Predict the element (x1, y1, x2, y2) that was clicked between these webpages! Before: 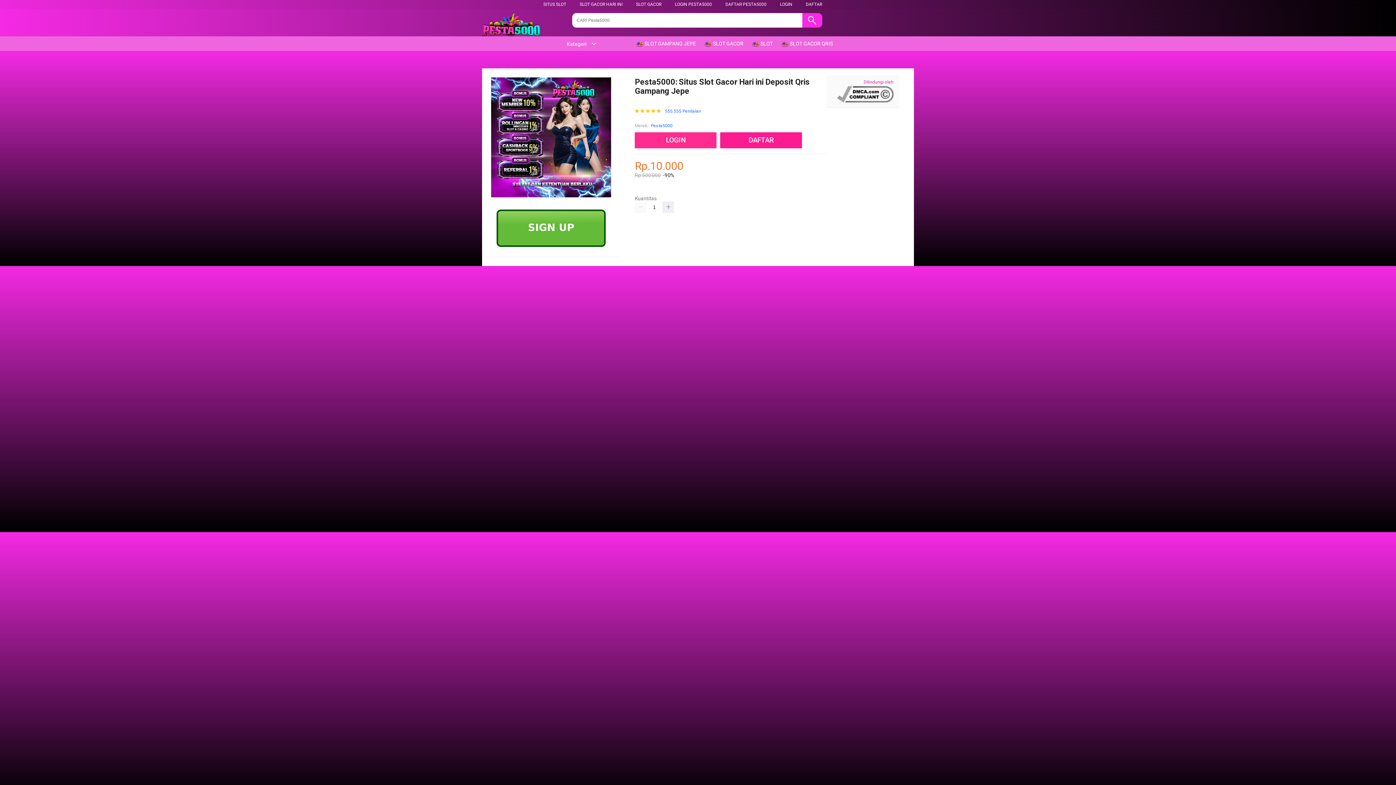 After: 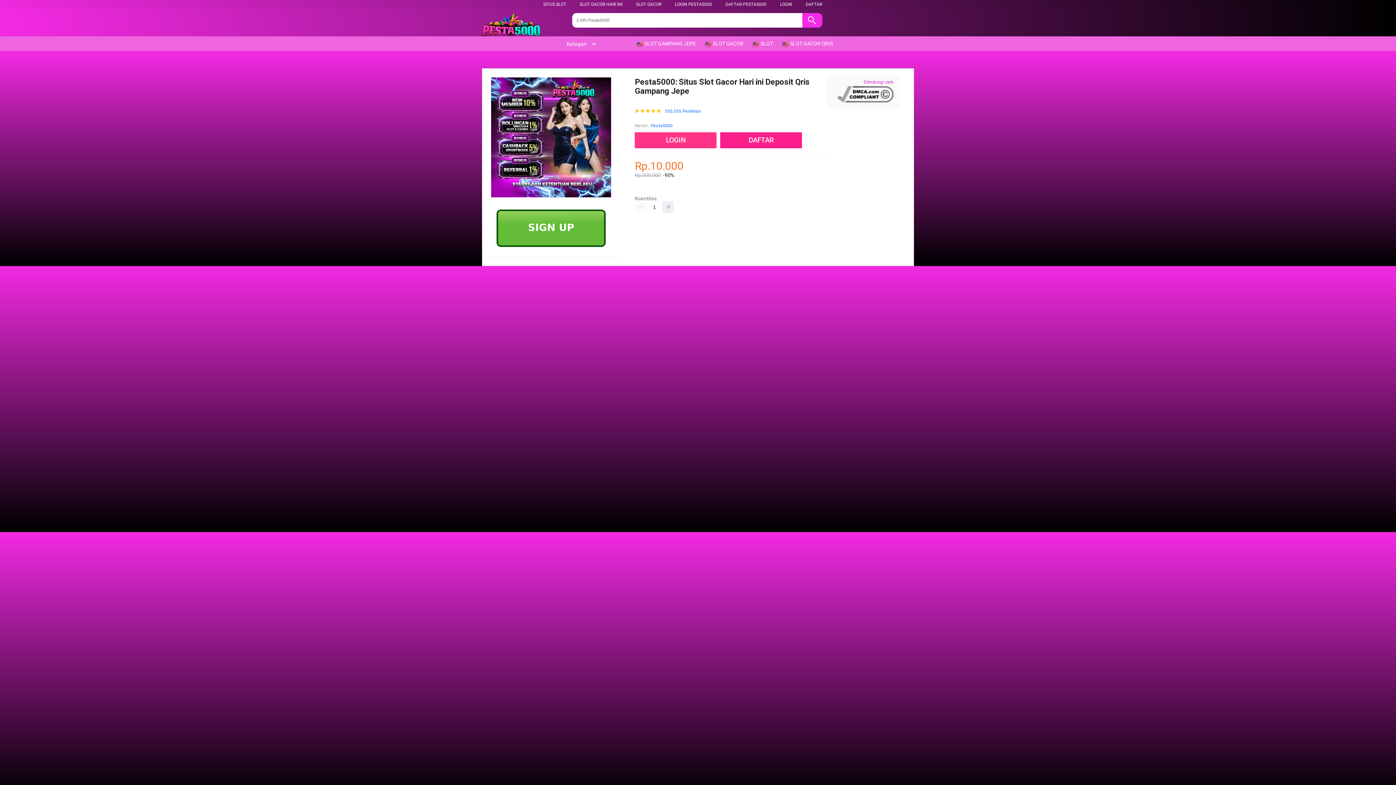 Action: bbox: (781, 36, 836, 50) label:  SLOT GACOR QRIS